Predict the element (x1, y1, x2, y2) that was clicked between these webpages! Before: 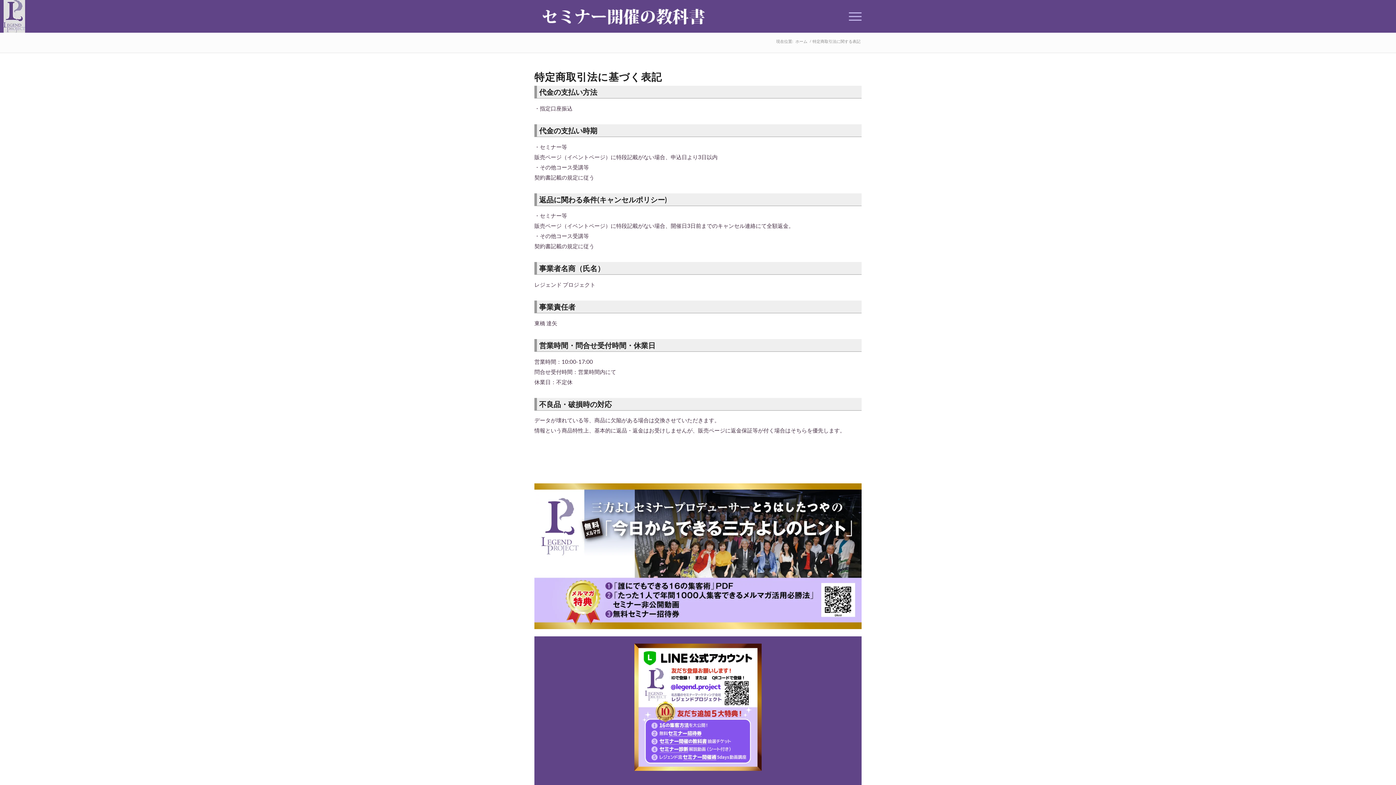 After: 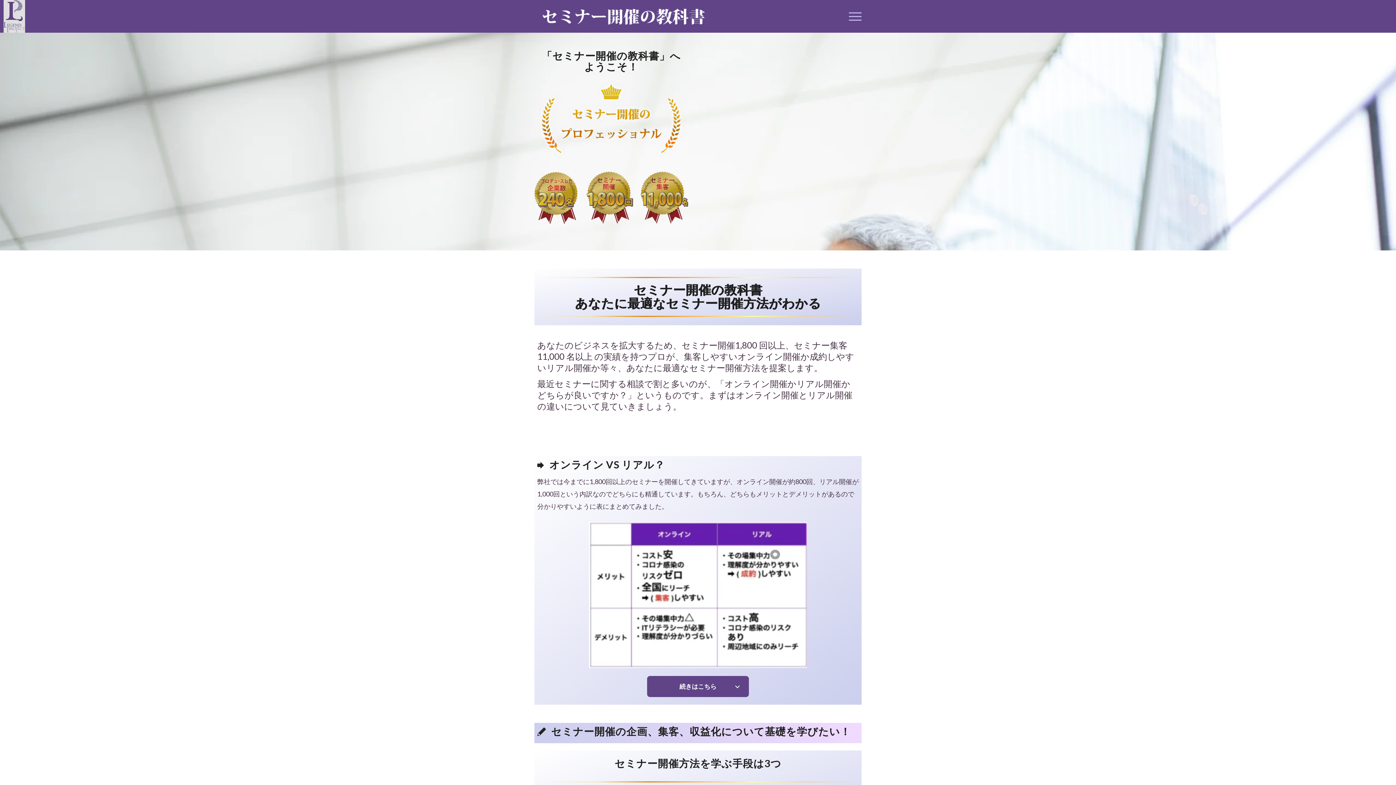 Action: bbox: (794, 40, 808, 42) label: ホーム